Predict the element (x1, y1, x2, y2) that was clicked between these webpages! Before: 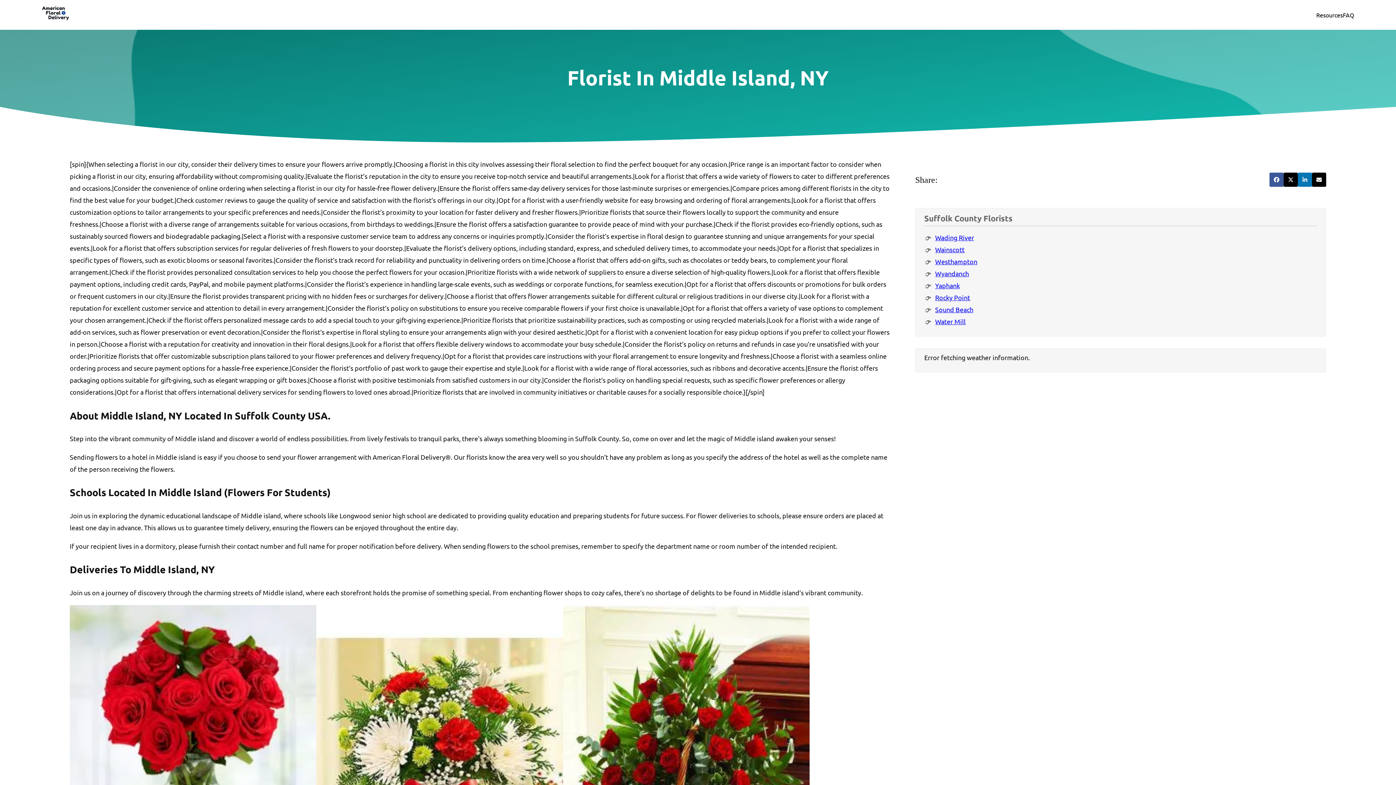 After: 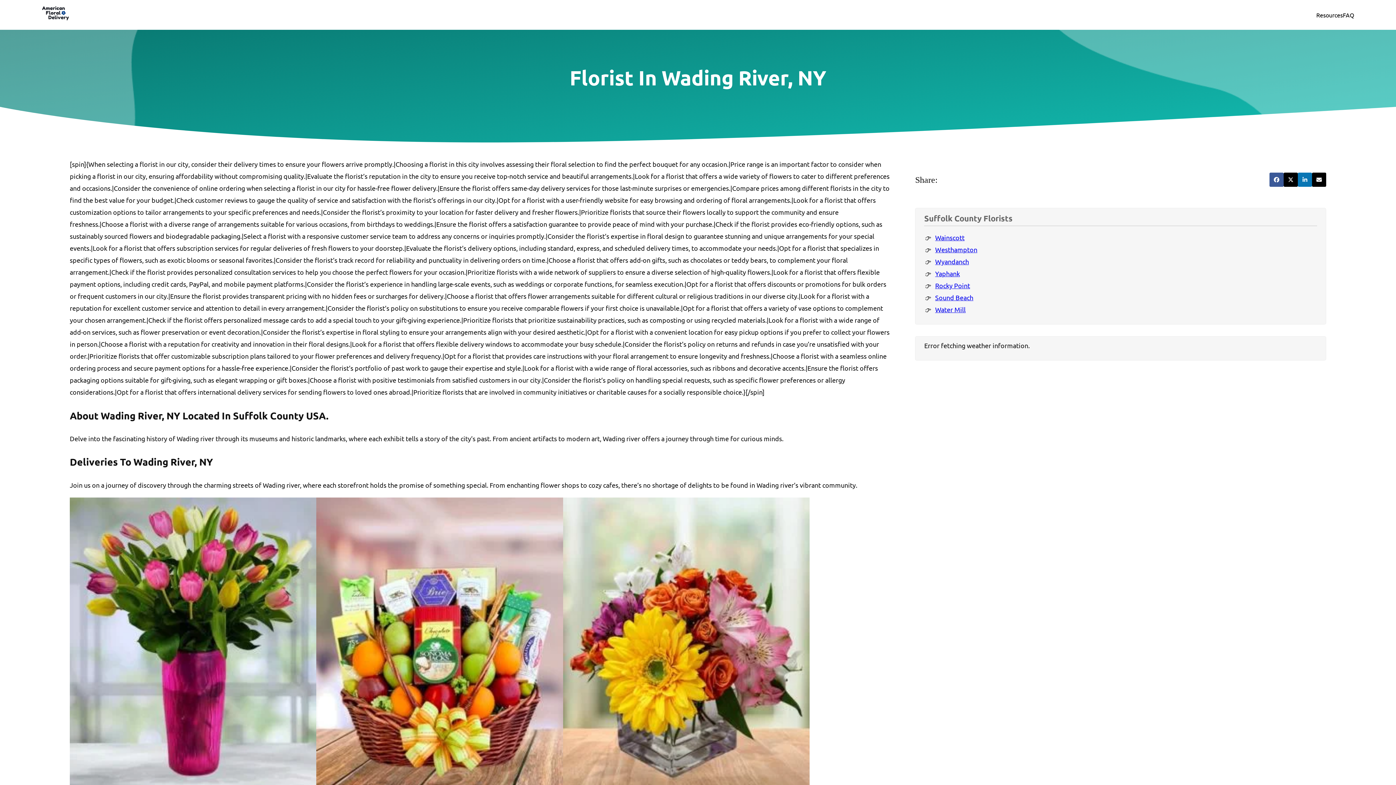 Action: label: Wading River bbox: (935, 233, 974, 241)